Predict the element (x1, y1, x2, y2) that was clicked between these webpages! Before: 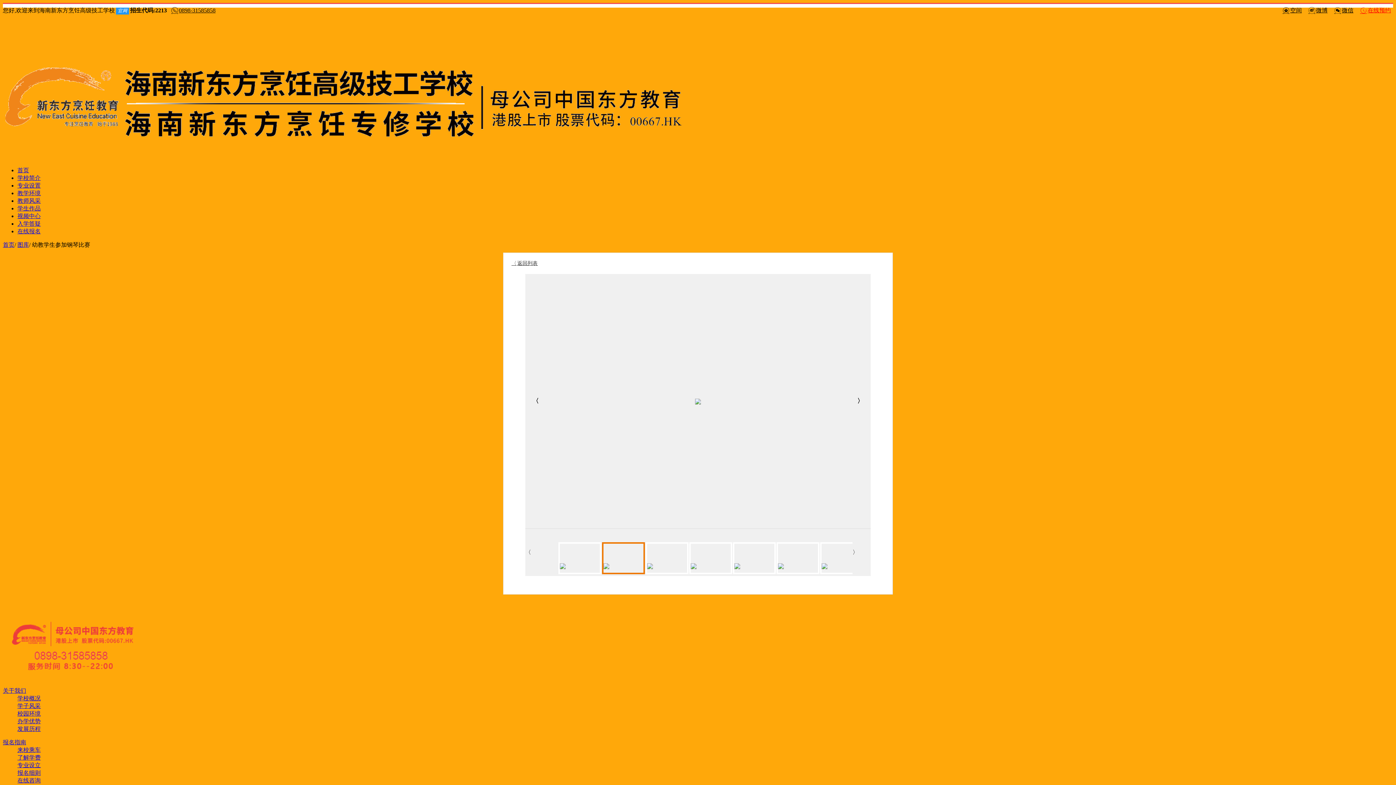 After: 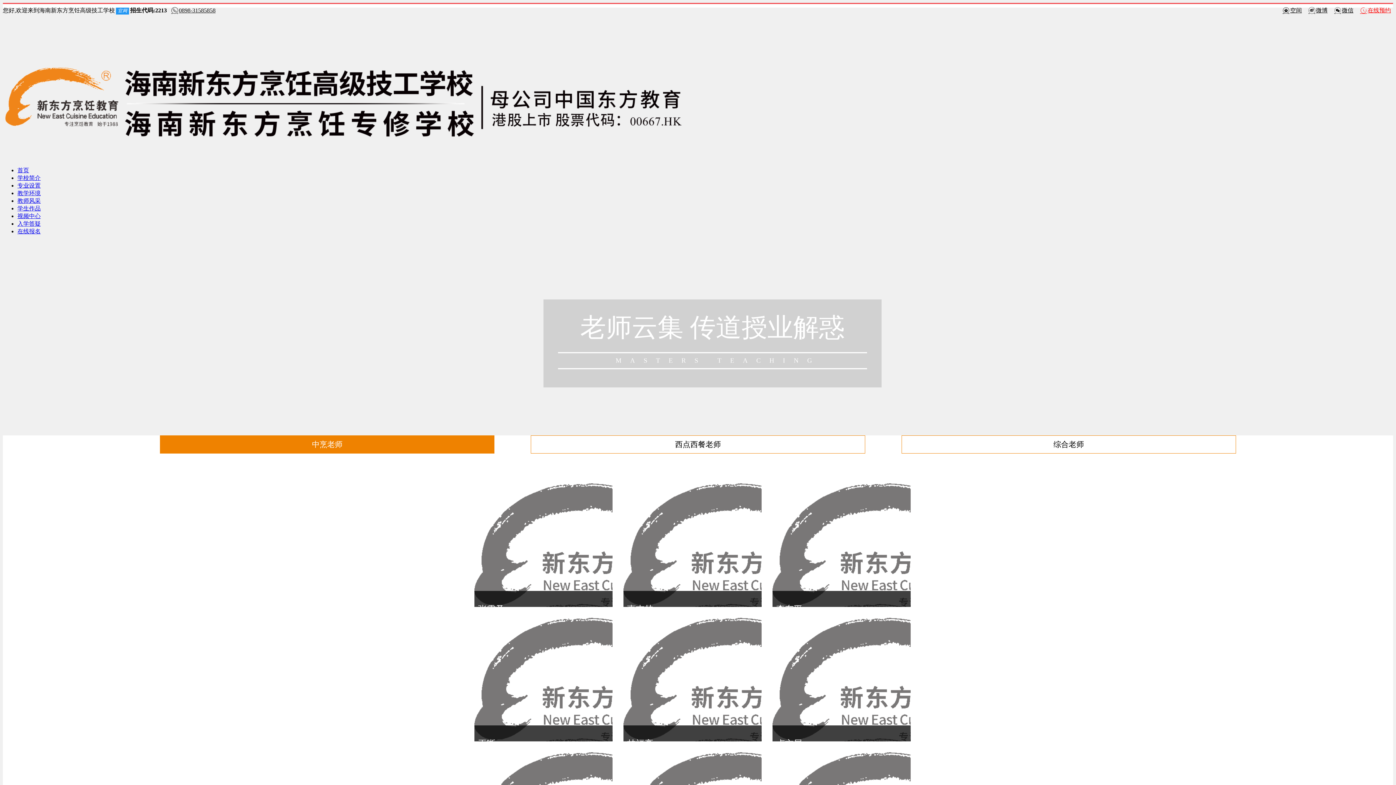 Action: bbox: (17, 197, 40, 204) label: 教师风采